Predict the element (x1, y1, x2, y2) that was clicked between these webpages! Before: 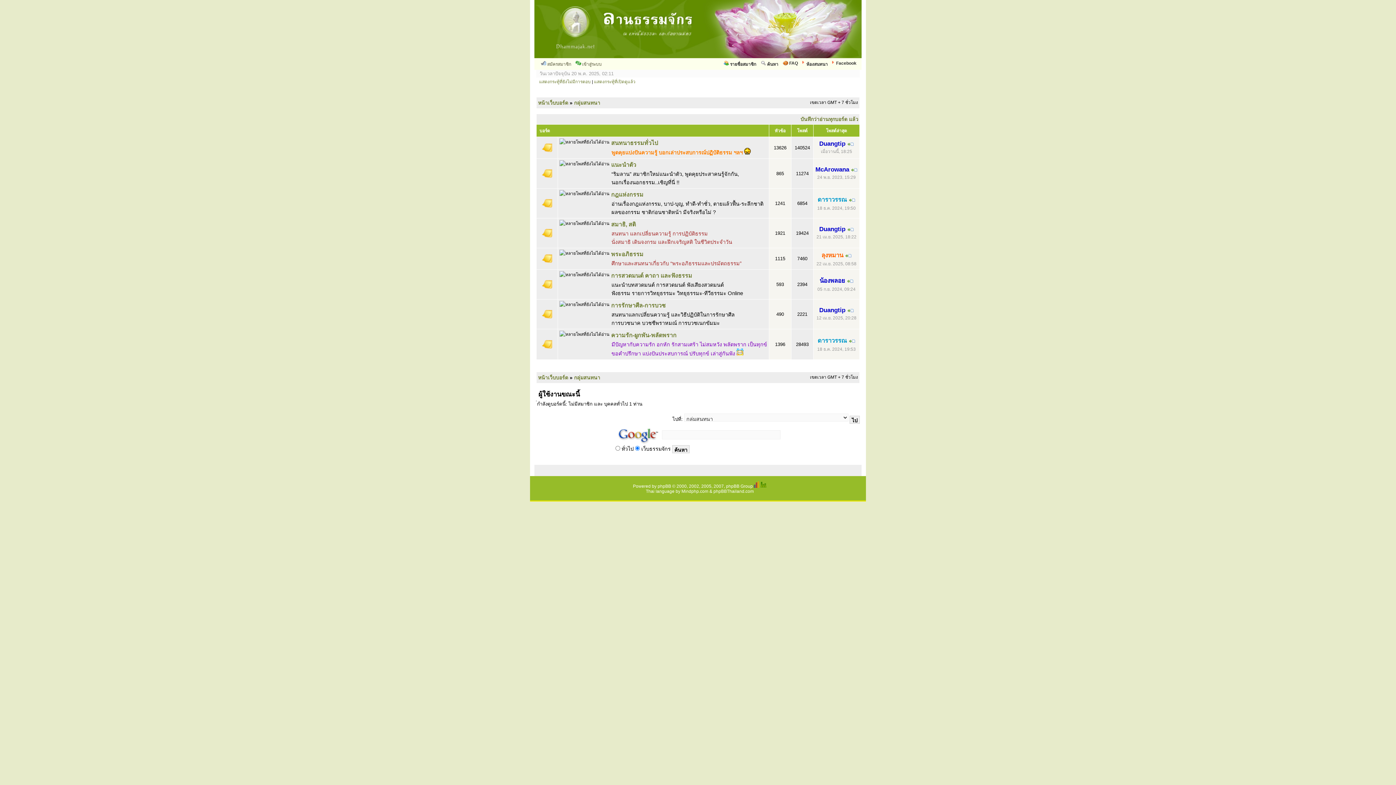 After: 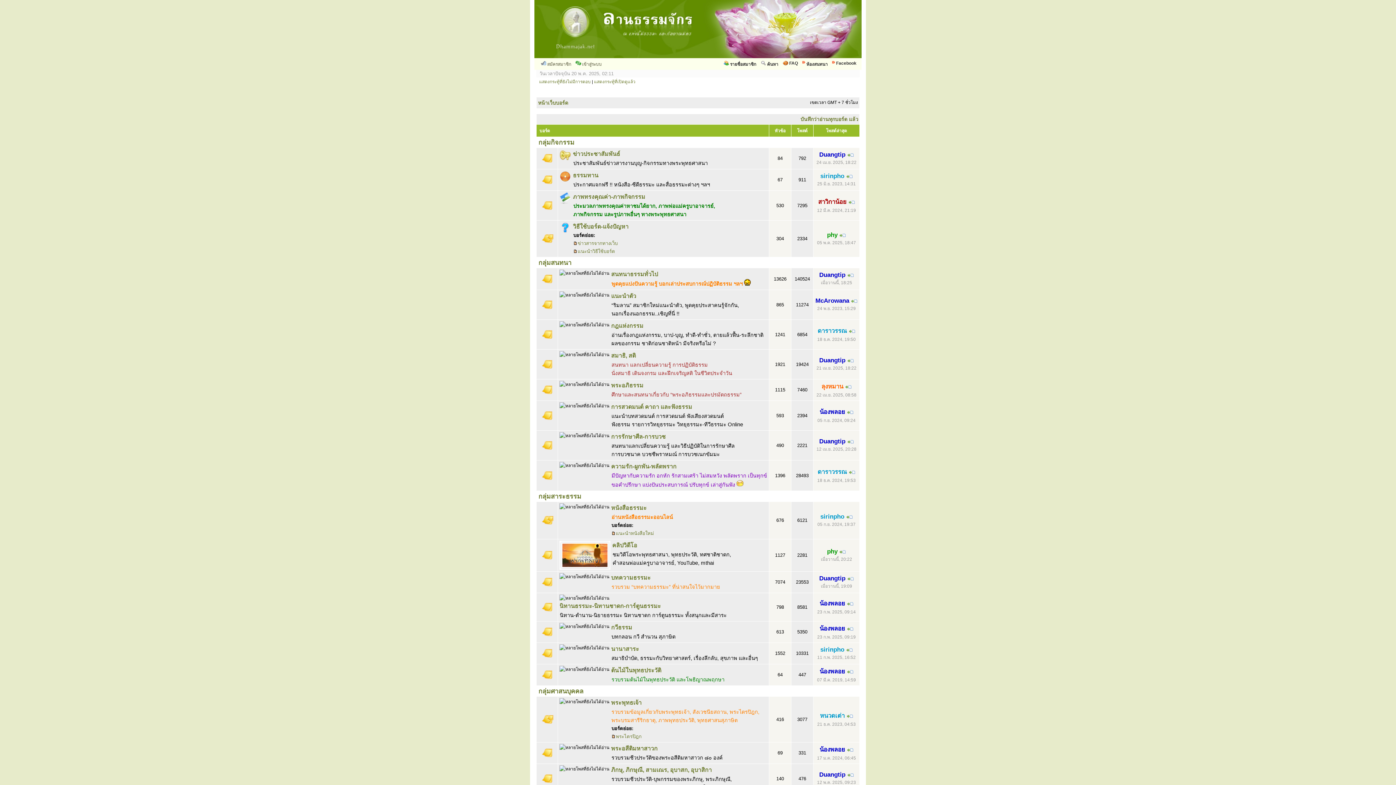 Action: bbox: (538, 374, 568, 380) label: หน้าเว็บบอร์ด